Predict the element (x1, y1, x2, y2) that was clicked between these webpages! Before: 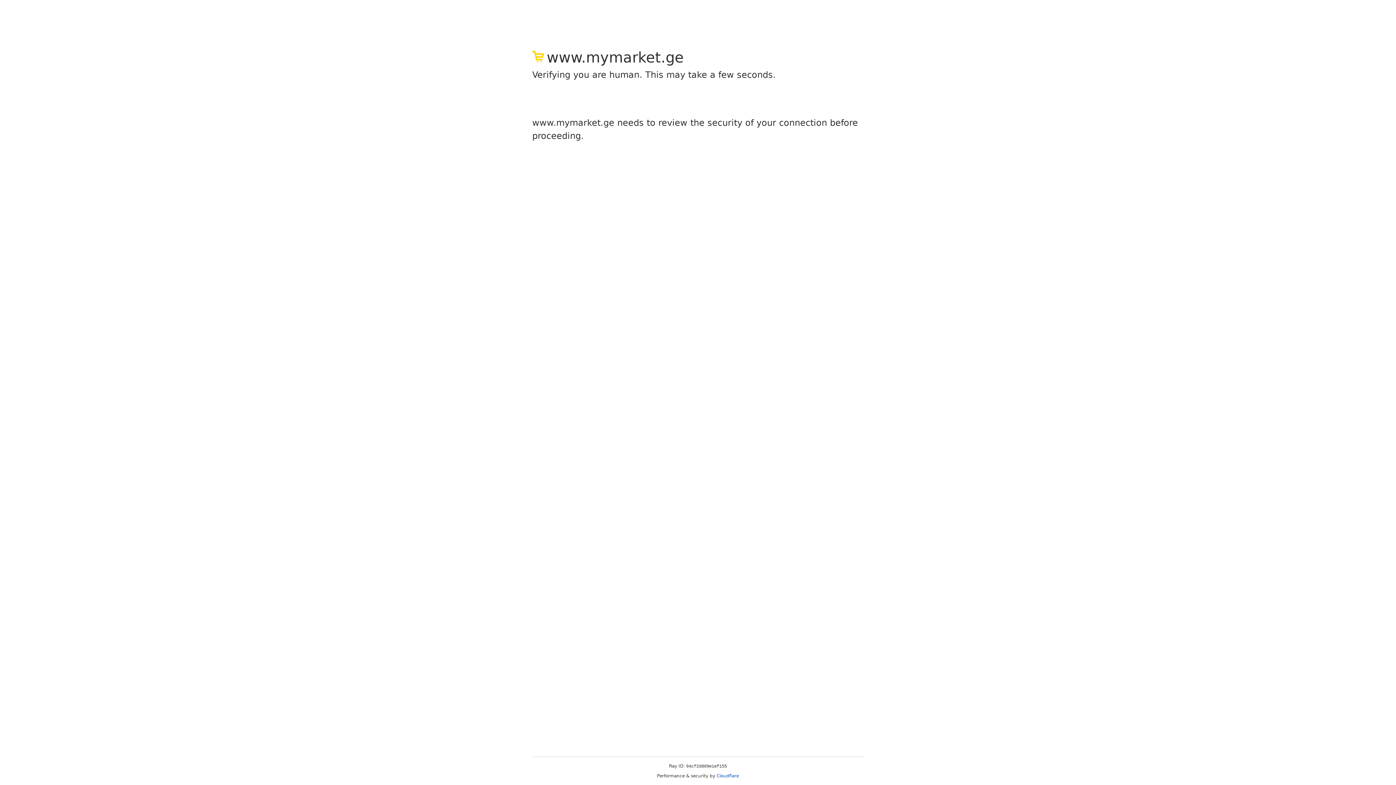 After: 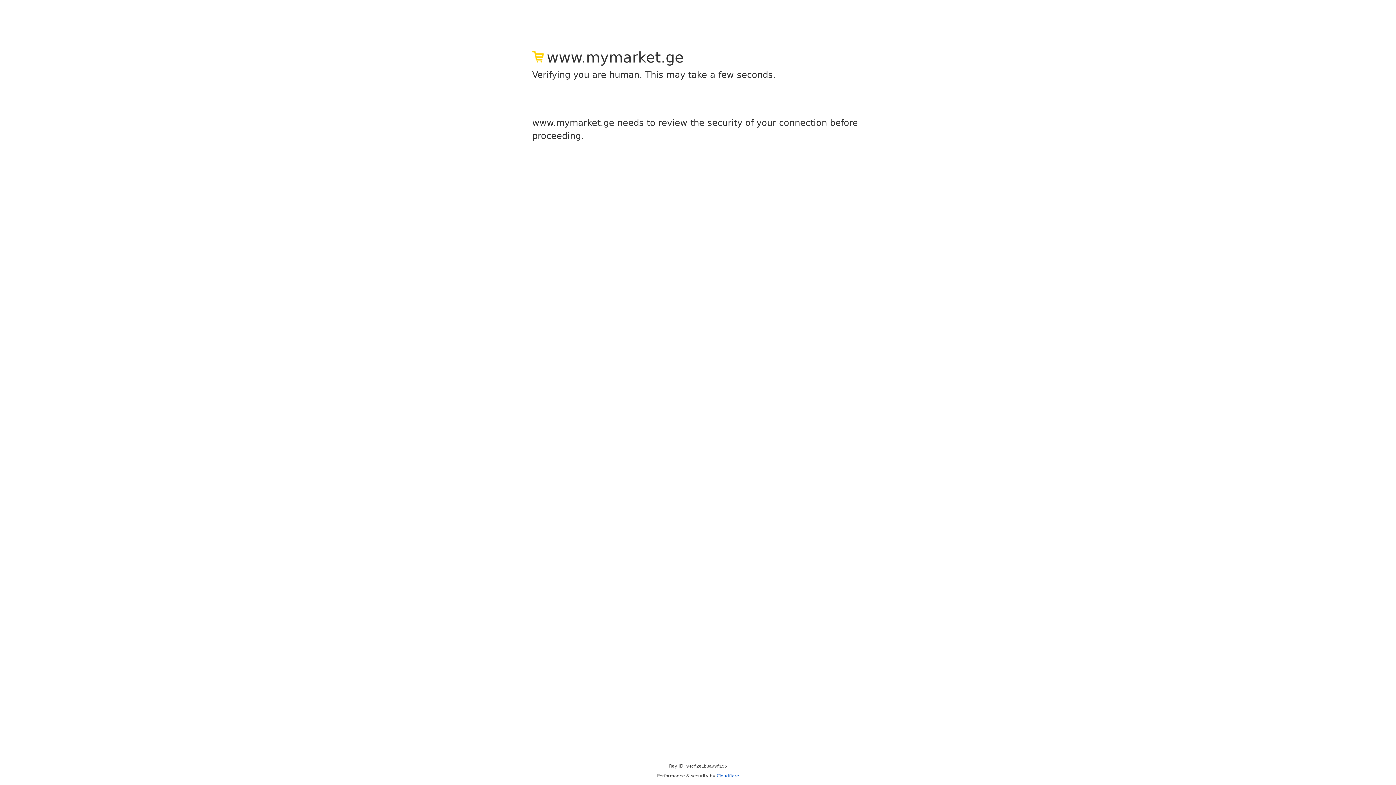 Action: label: Cloudflare bbox: (716, 773, 739, 778)